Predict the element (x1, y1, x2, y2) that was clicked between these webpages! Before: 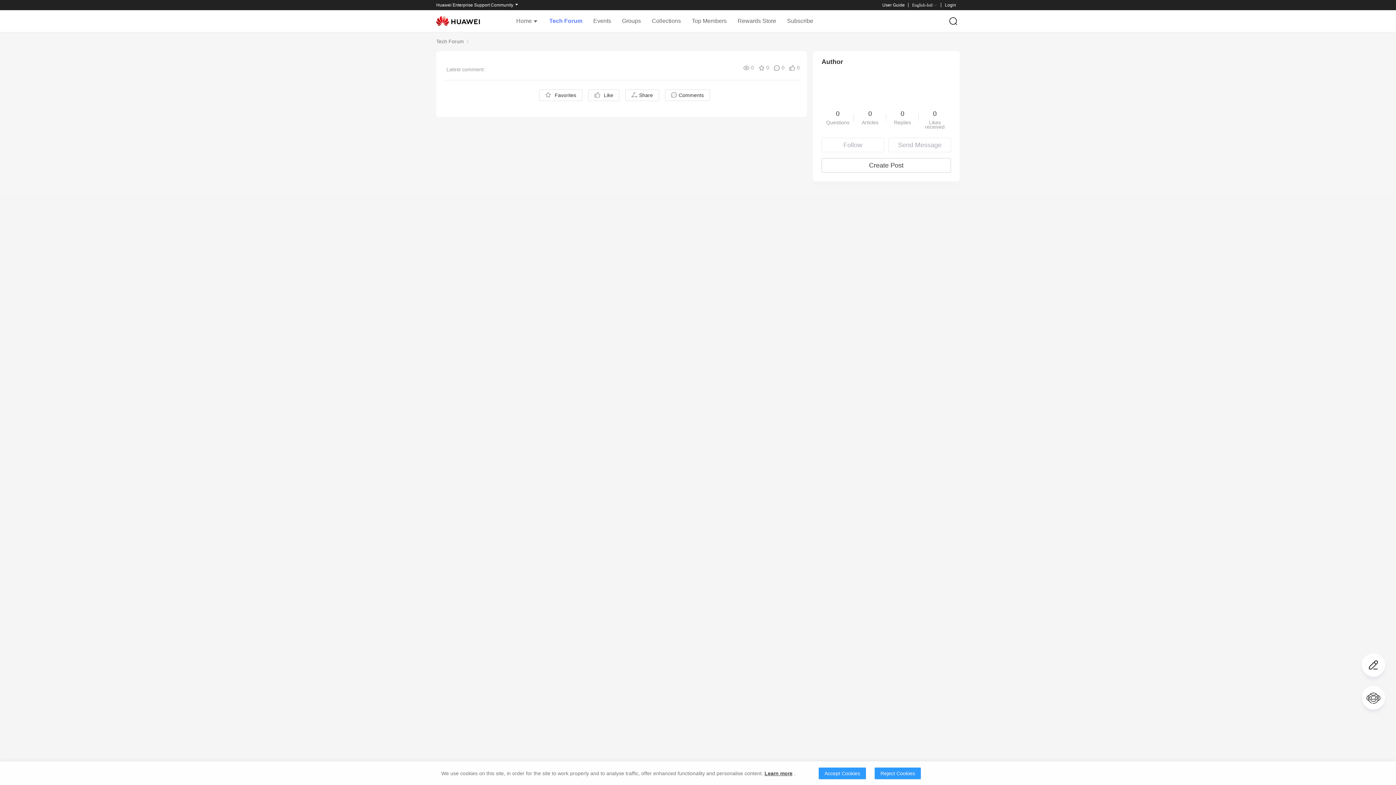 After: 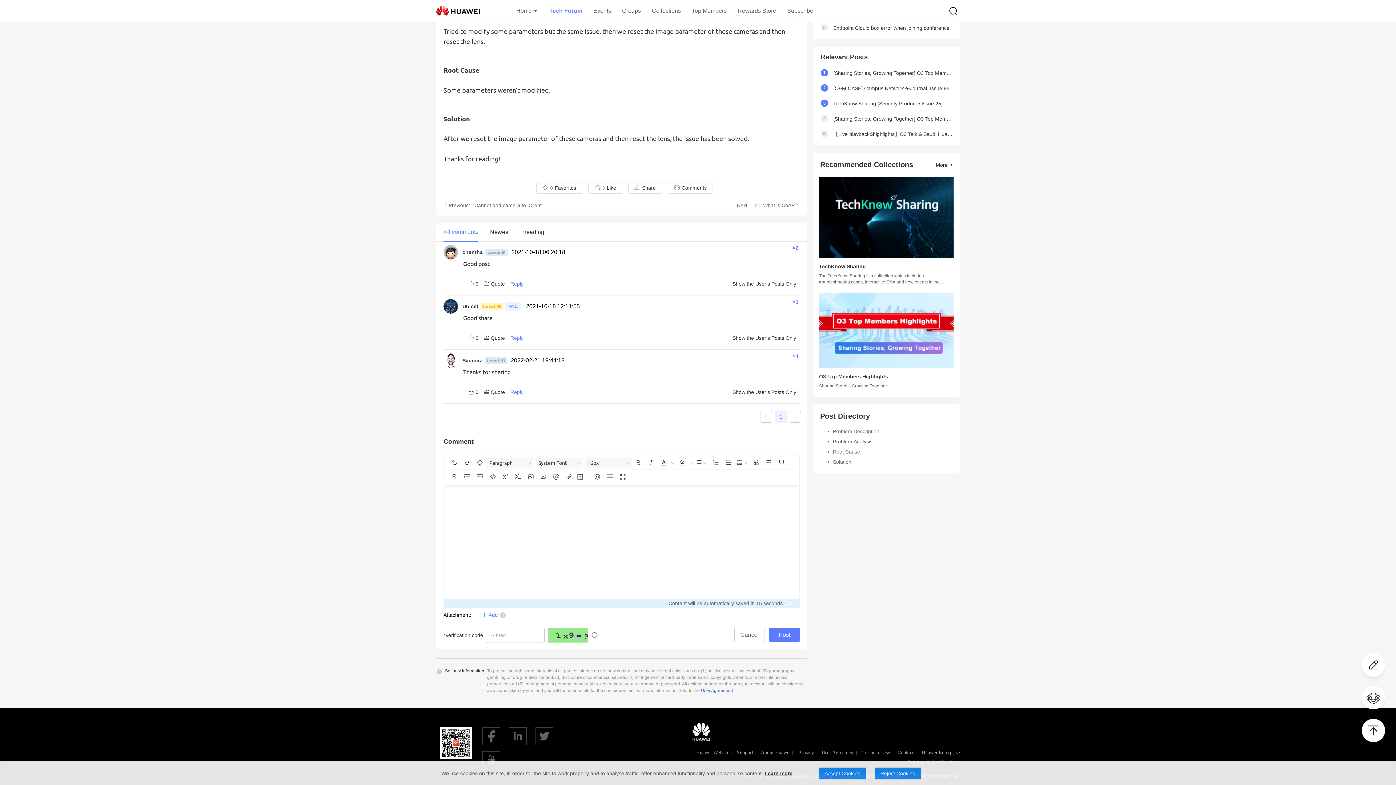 Action: label: Cookies |  bbox: (894, 73, 918, 78)